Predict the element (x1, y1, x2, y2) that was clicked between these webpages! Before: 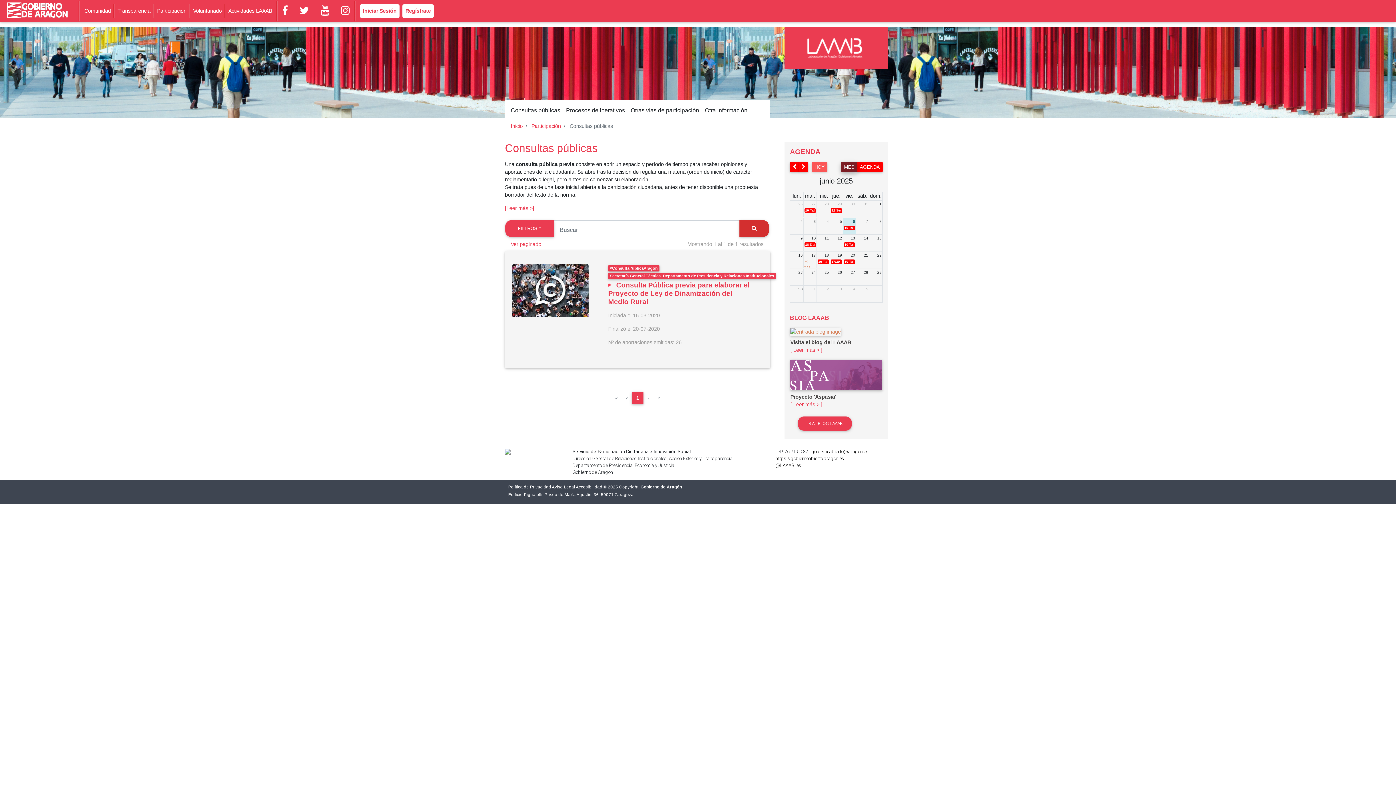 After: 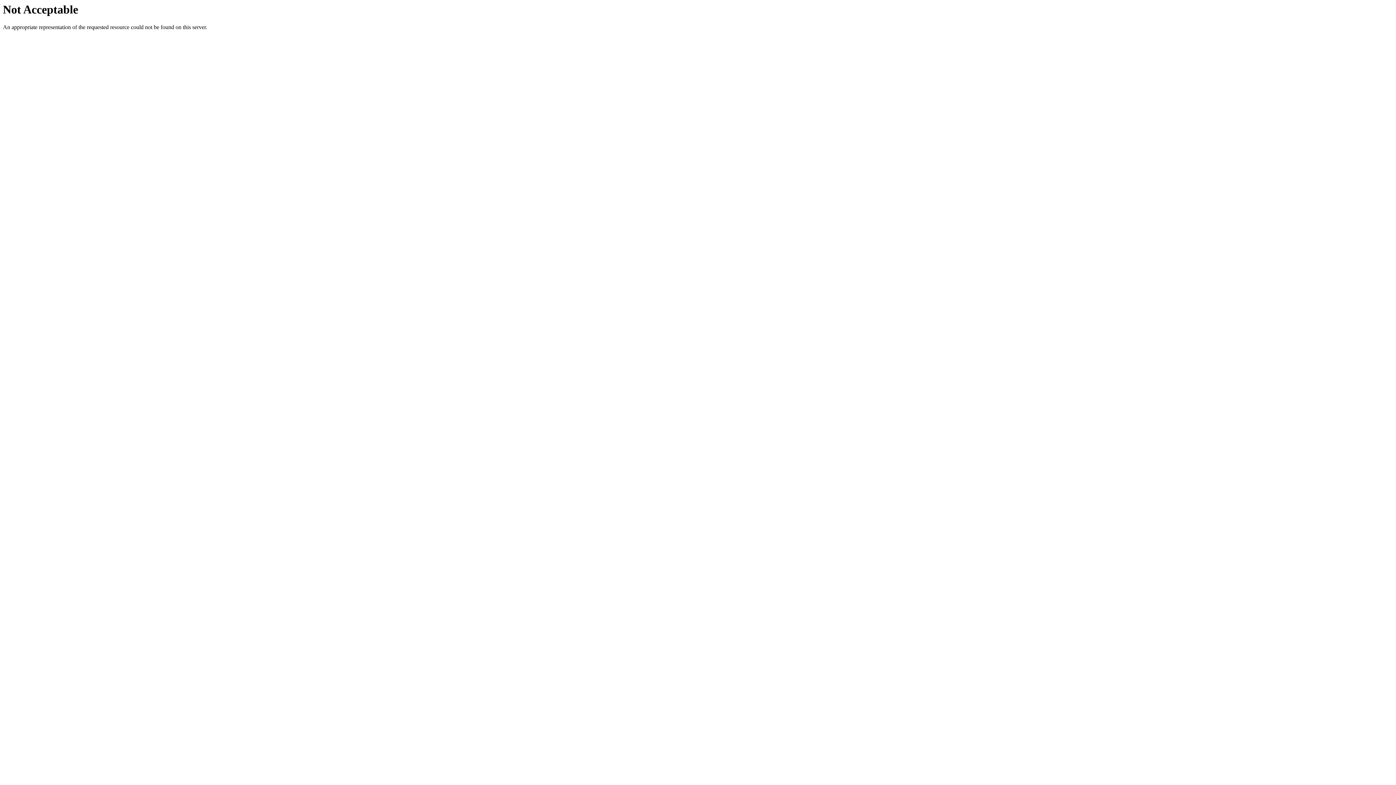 Action: bbox: (790, 394, 836, 400) label: Proyecto 'Aspasia'